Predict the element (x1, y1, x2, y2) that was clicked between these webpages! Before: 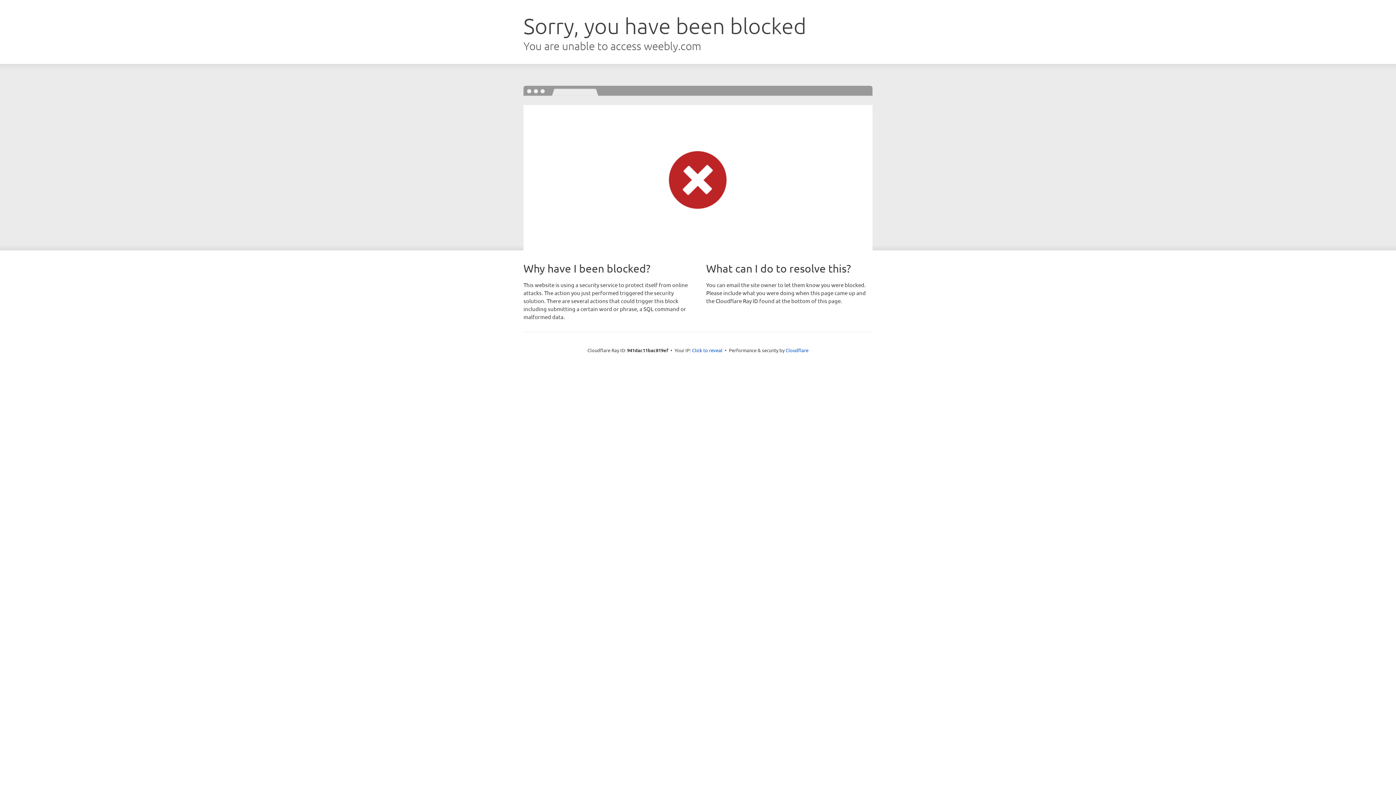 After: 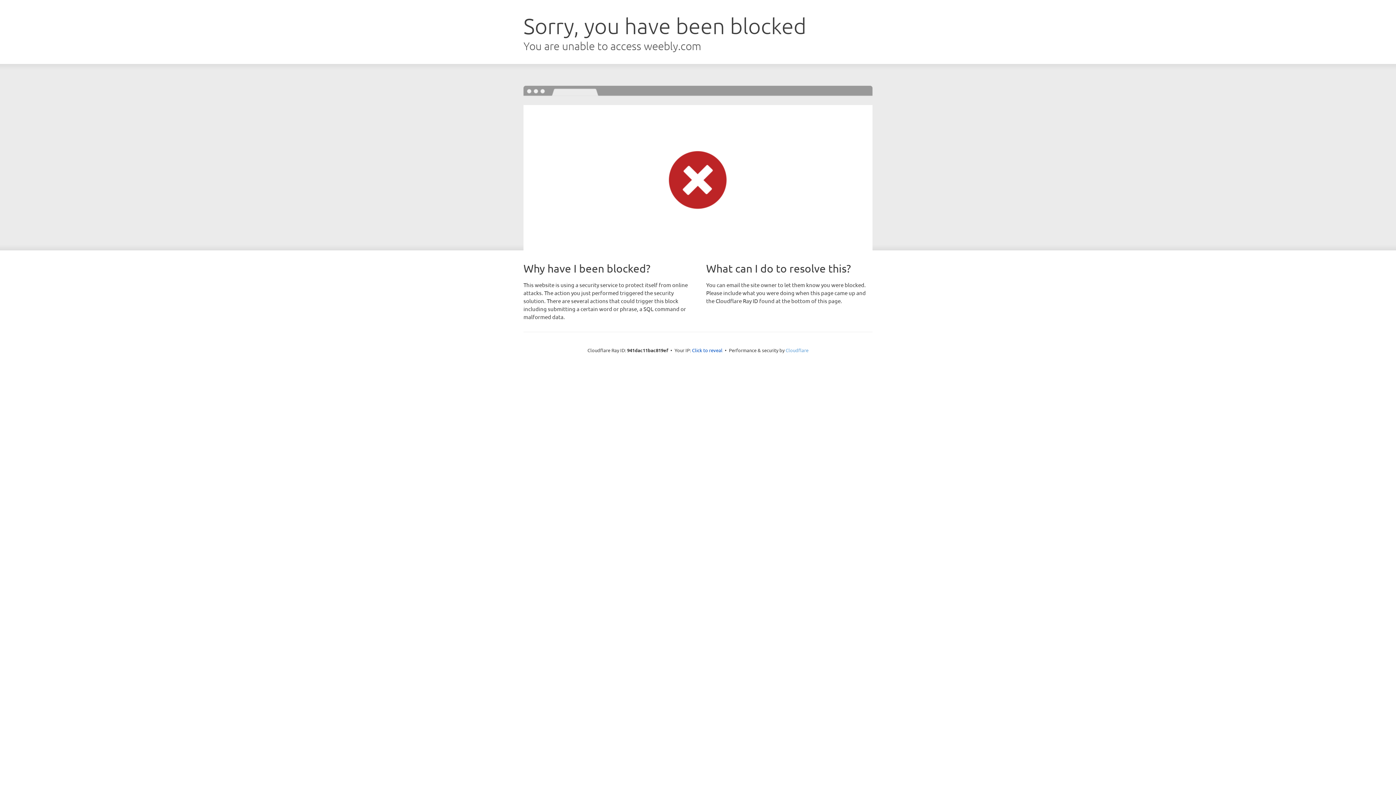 Action: bbox: (785, 347, 808, 353) label: Cloudflare